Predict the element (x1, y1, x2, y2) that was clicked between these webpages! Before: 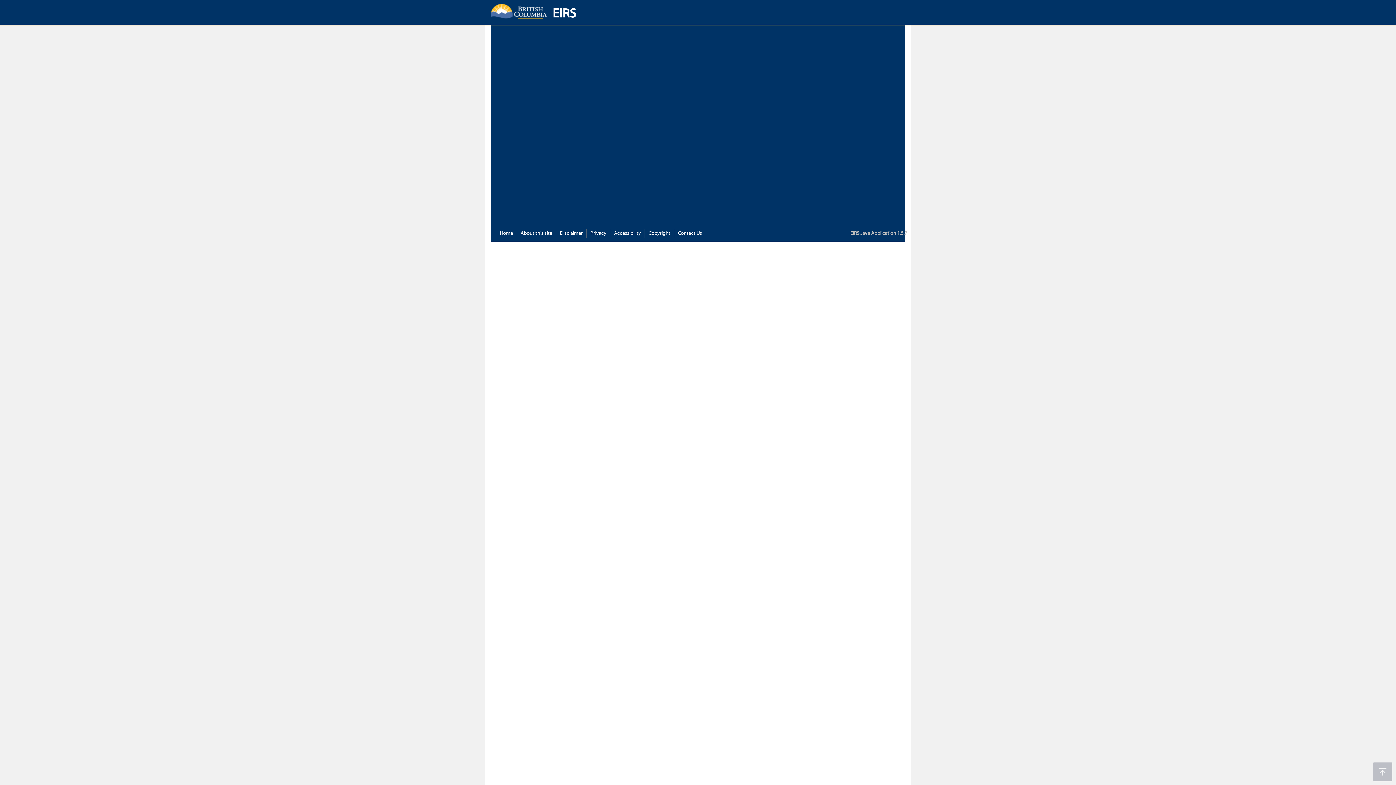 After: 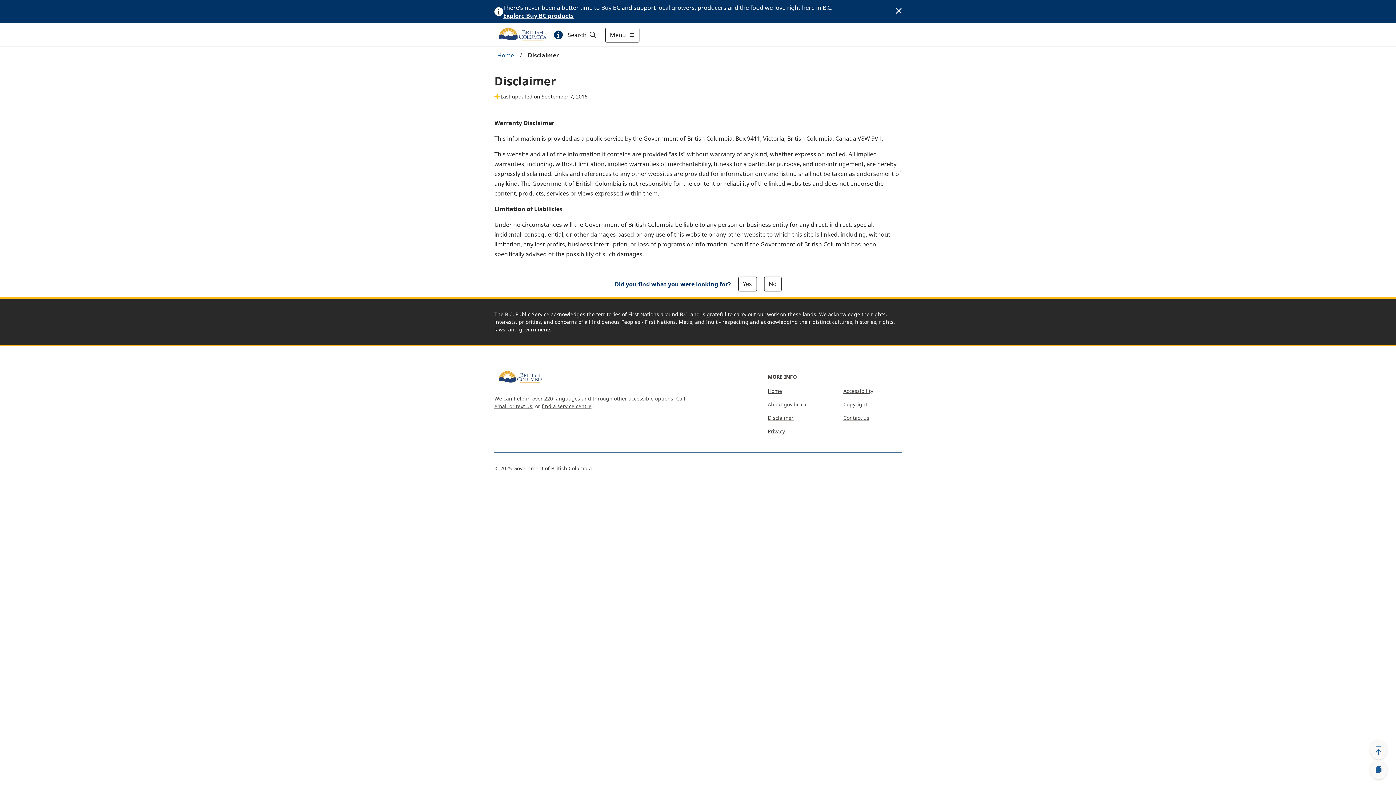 Action: label: Disclaimer bbox: (560, 230, 582, 237)